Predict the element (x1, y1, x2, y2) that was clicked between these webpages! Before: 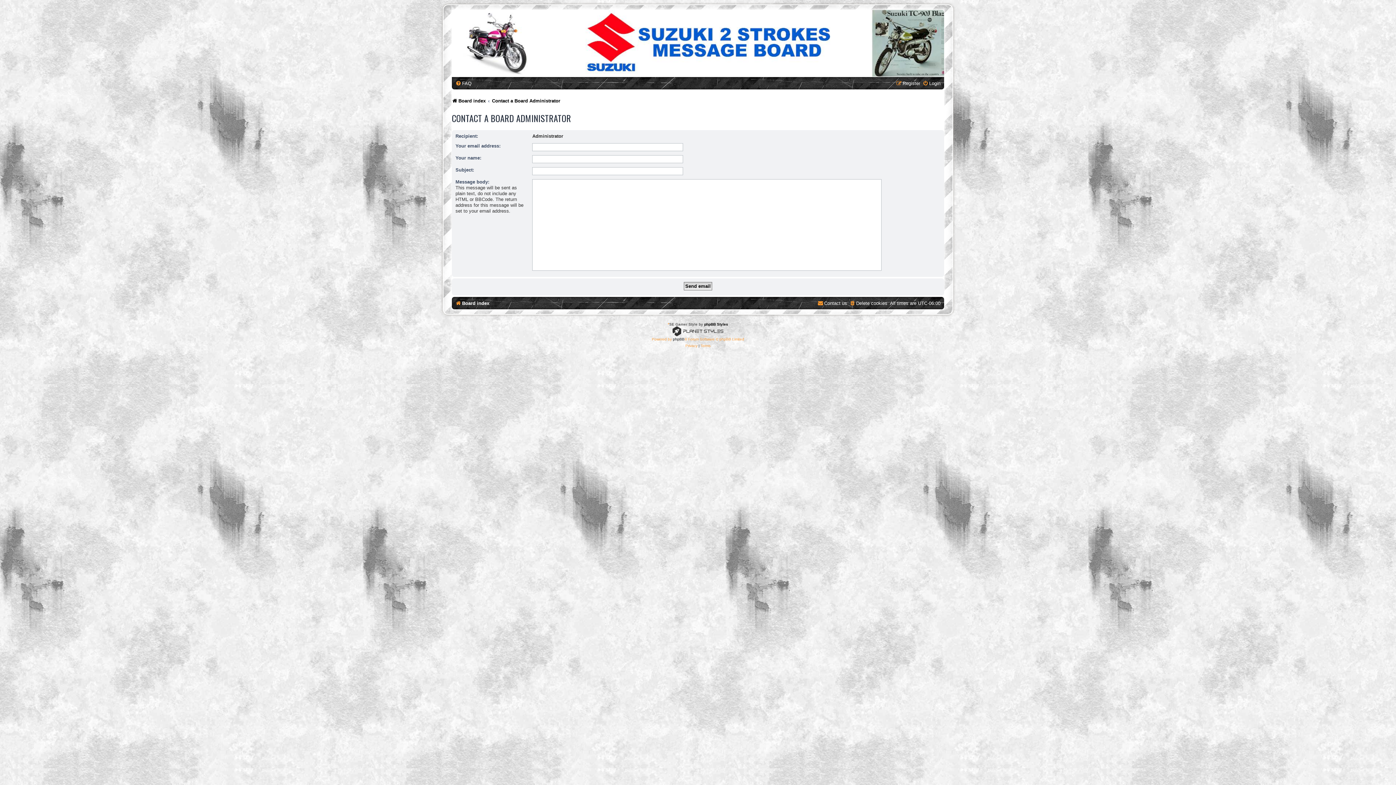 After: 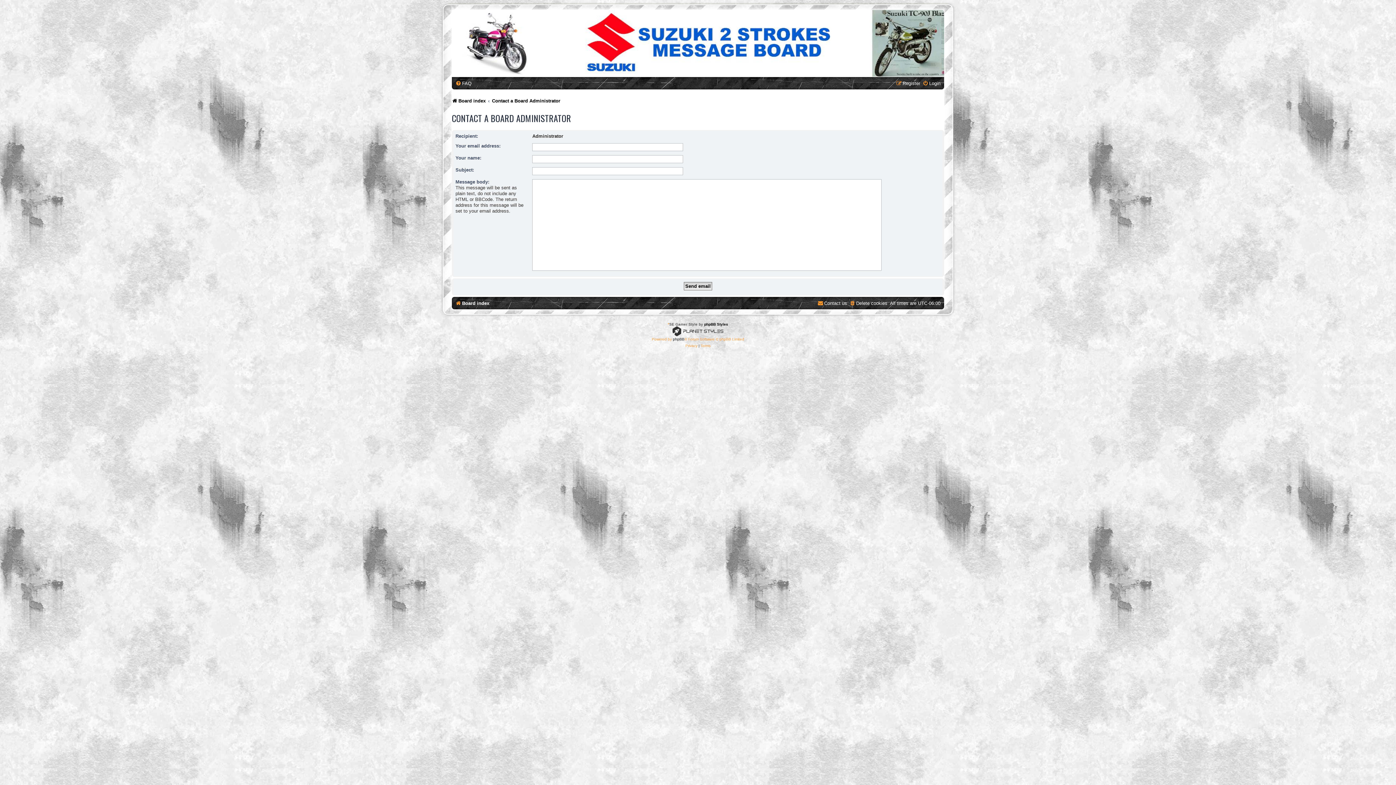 Action: label: Contact a Board Administrator bbox: (492, 95, 560, 106)